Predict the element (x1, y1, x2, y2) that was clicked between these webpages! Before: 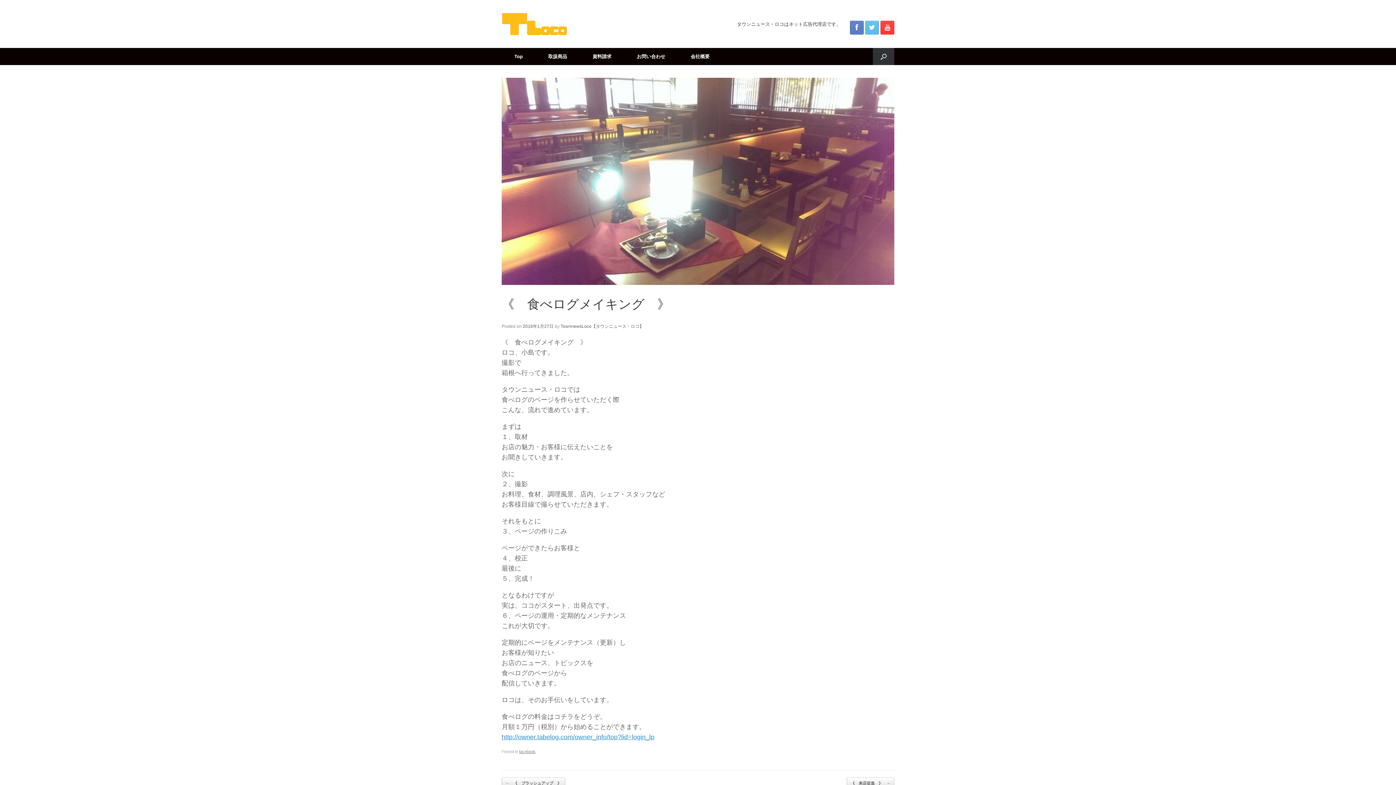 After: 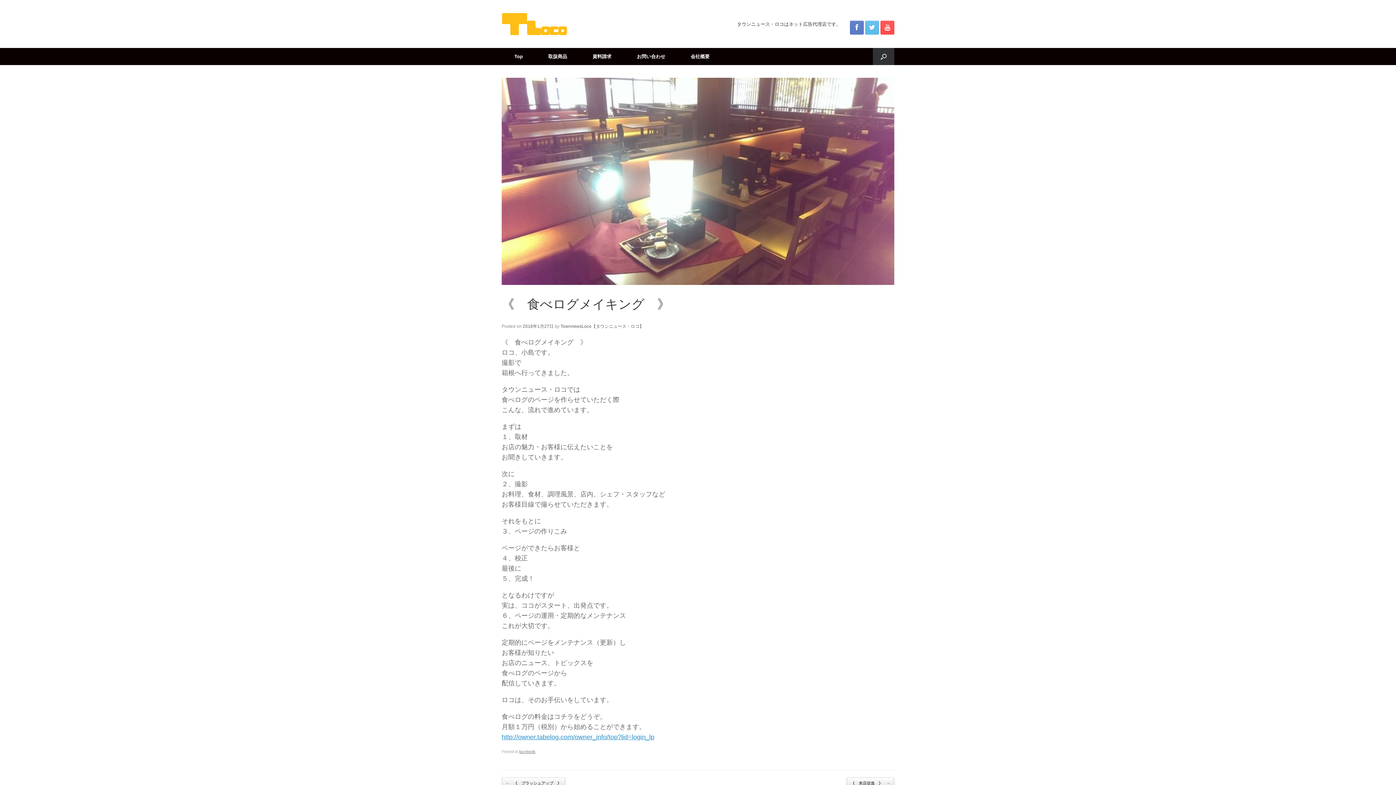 Action: bbox: (880, 20, 894, 34)